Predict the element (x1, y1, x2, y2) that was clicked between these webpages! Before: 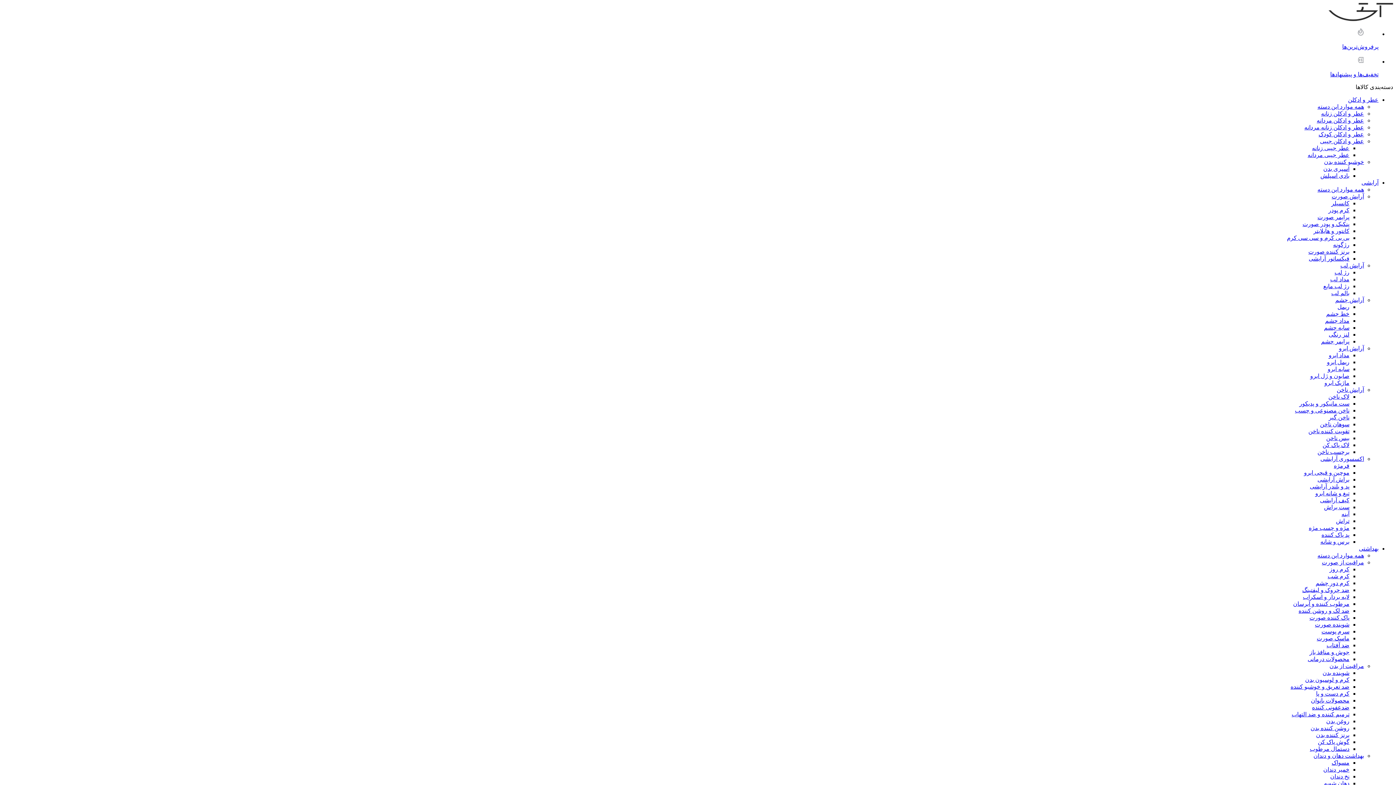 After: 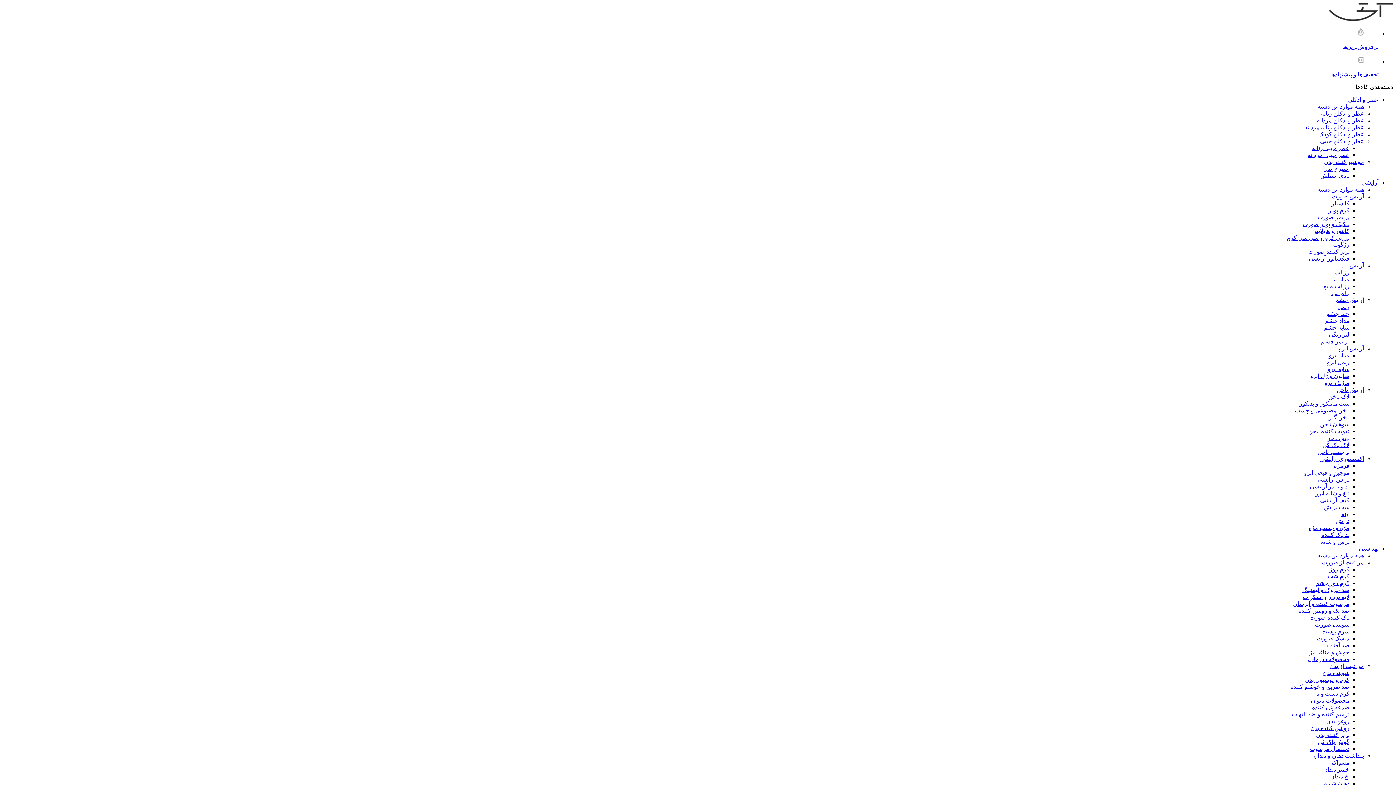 Action: label: عطر و ادکلن زنانه مردانه bbox: (1304, 124, 1364, 130)